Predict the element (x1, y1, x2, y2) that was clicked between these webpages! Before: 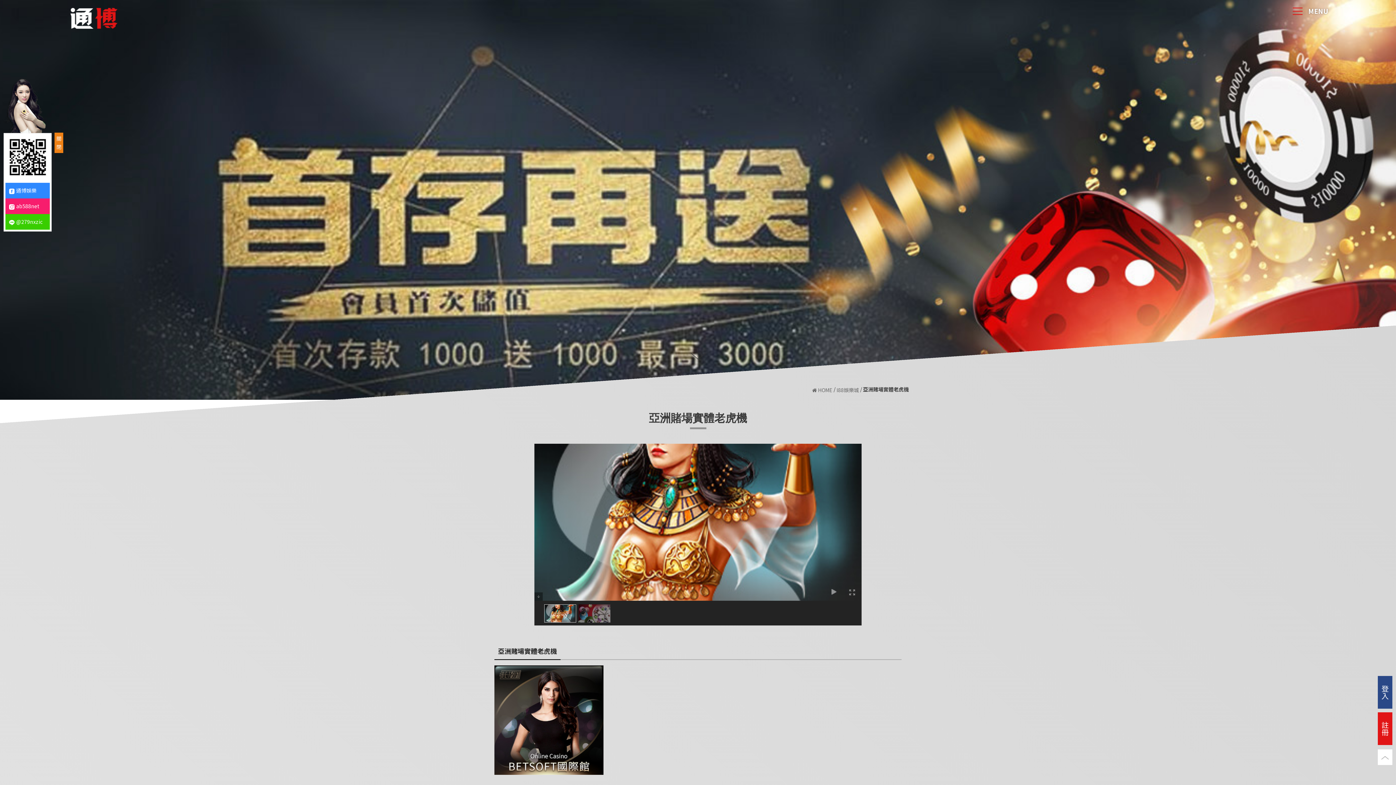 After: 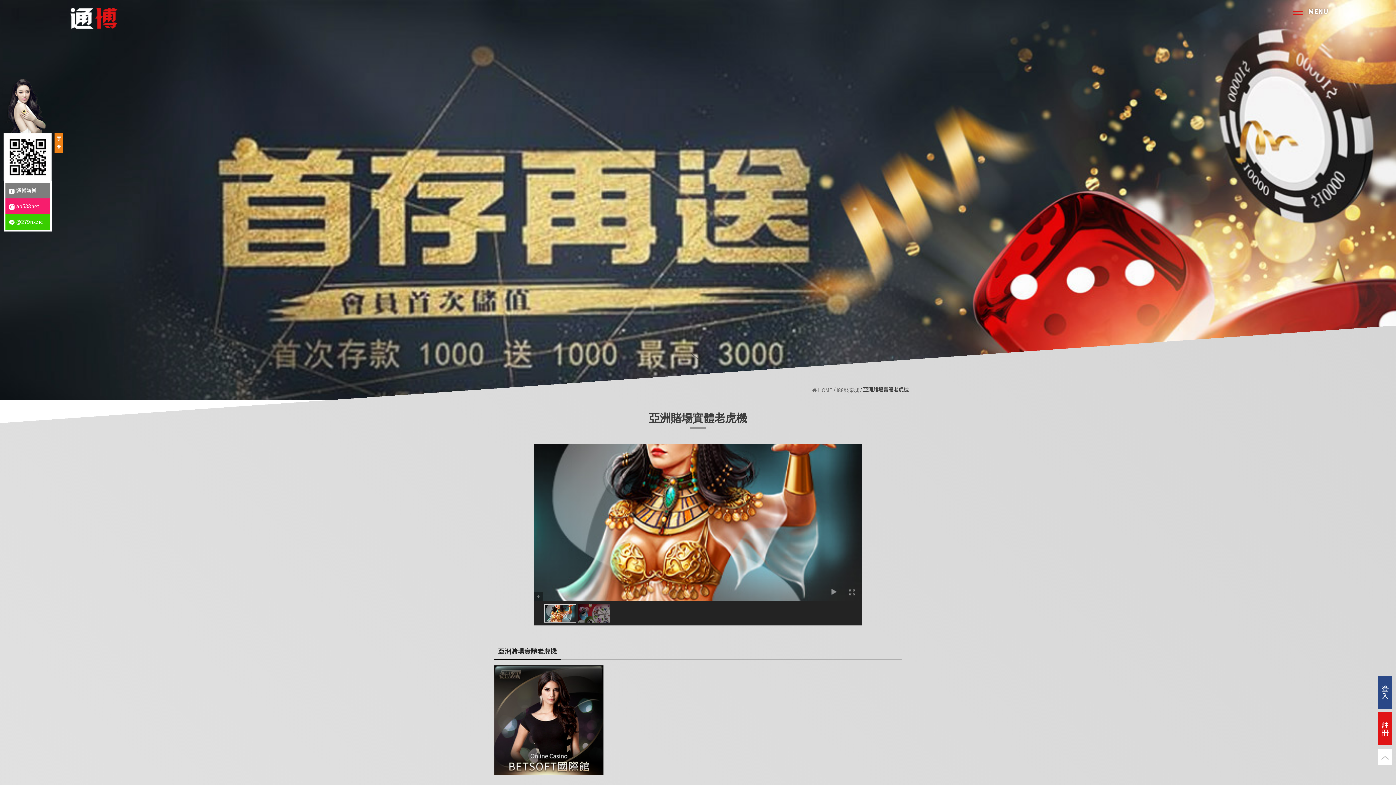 Action: bbox: (5, 182, 49, 198) label: 通博娛樂